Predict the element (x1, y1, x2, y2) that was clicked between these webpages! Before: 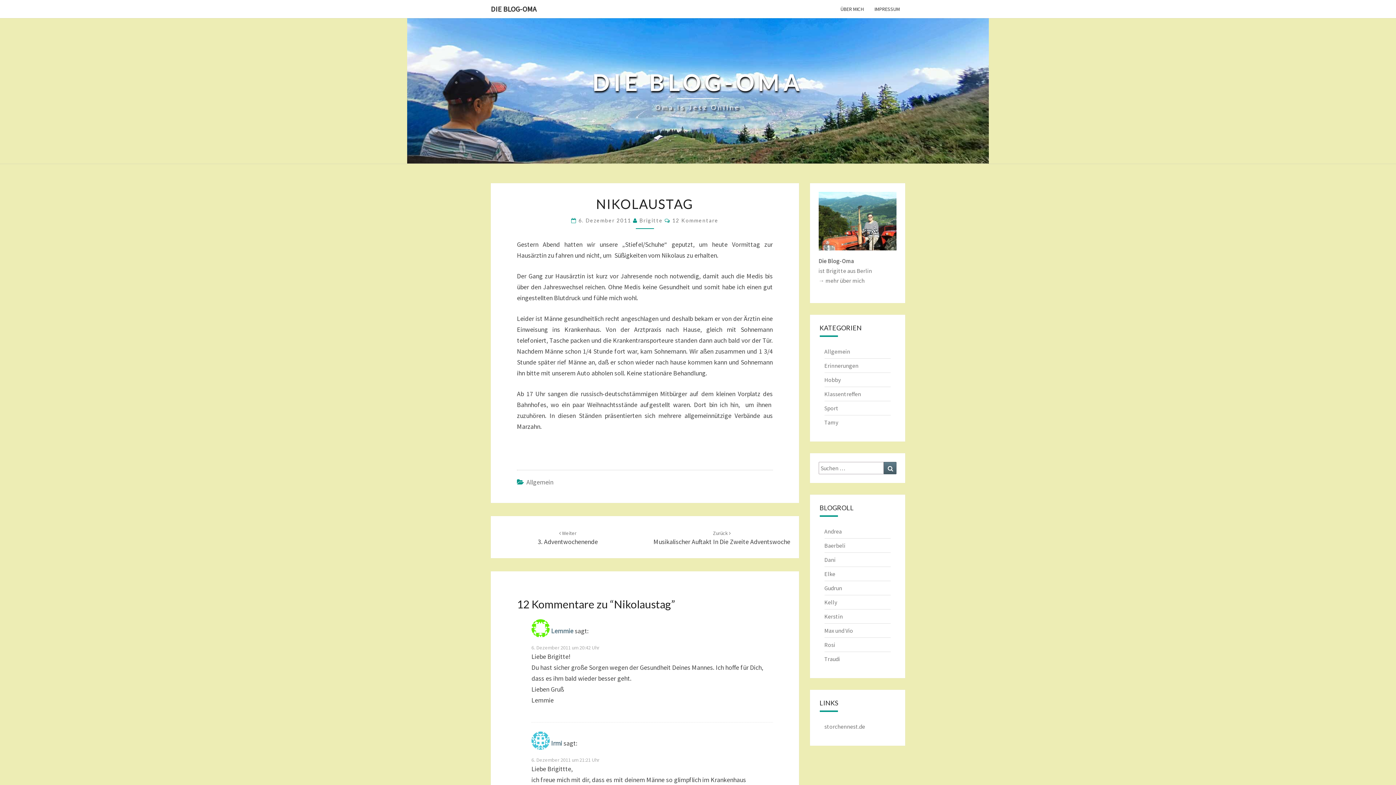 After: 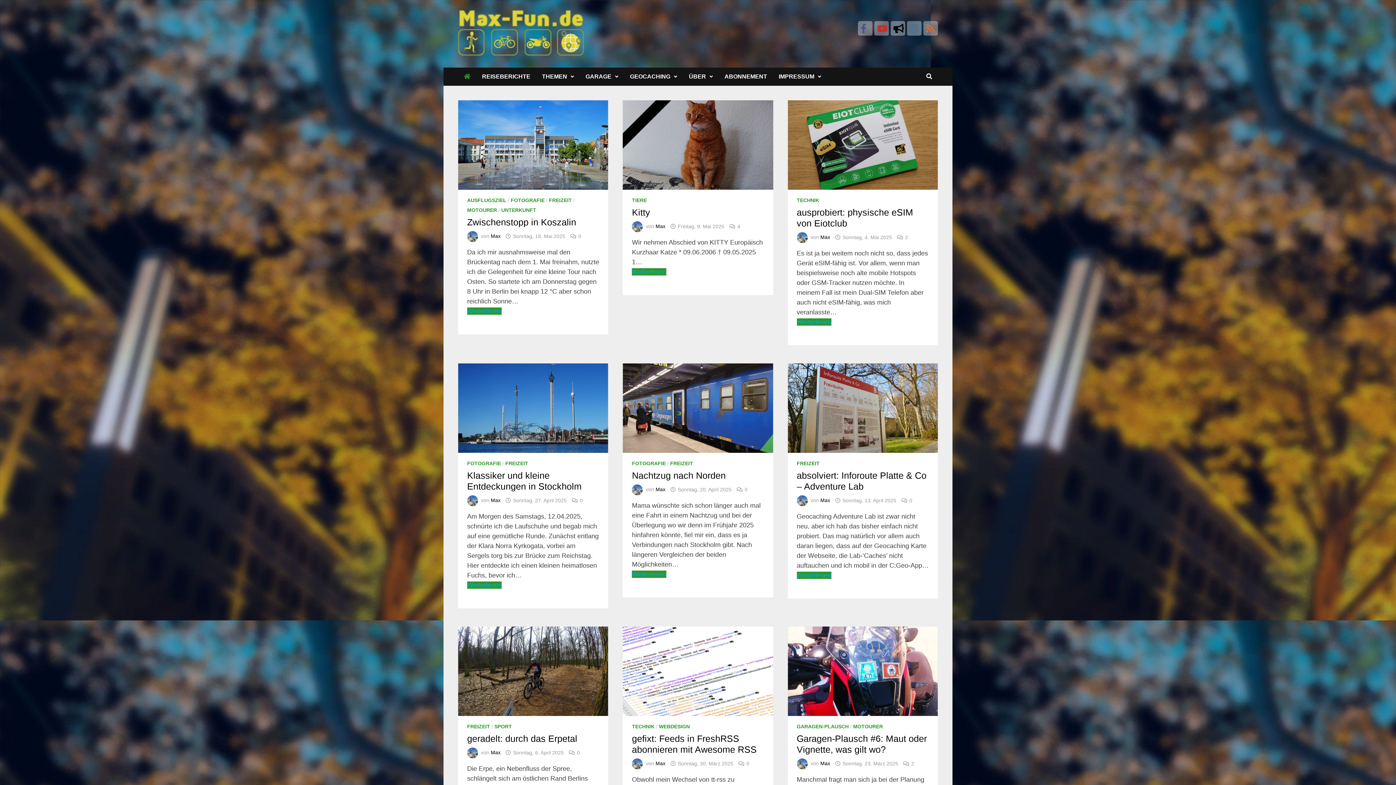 Action: bbox: (824, 627, 853, 634) label: Max und Vio